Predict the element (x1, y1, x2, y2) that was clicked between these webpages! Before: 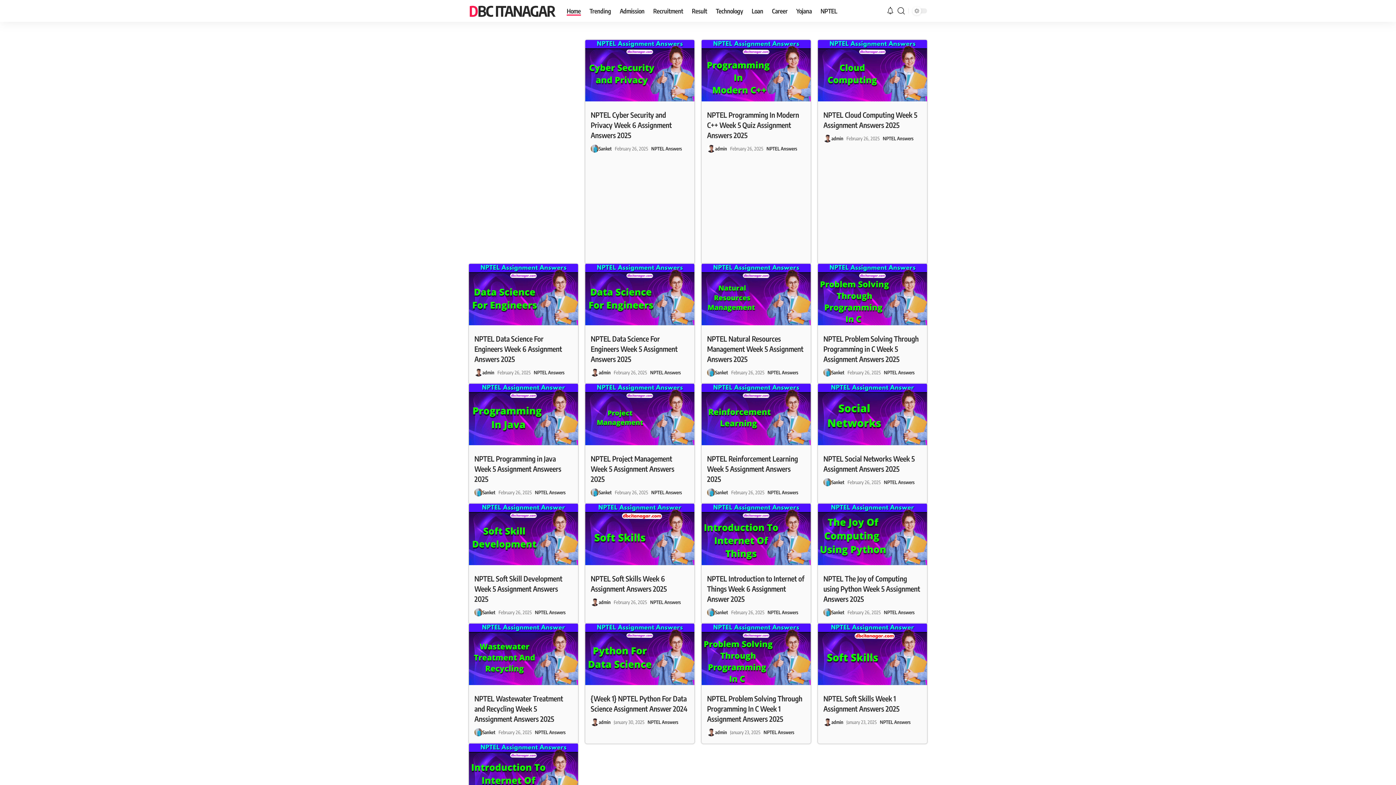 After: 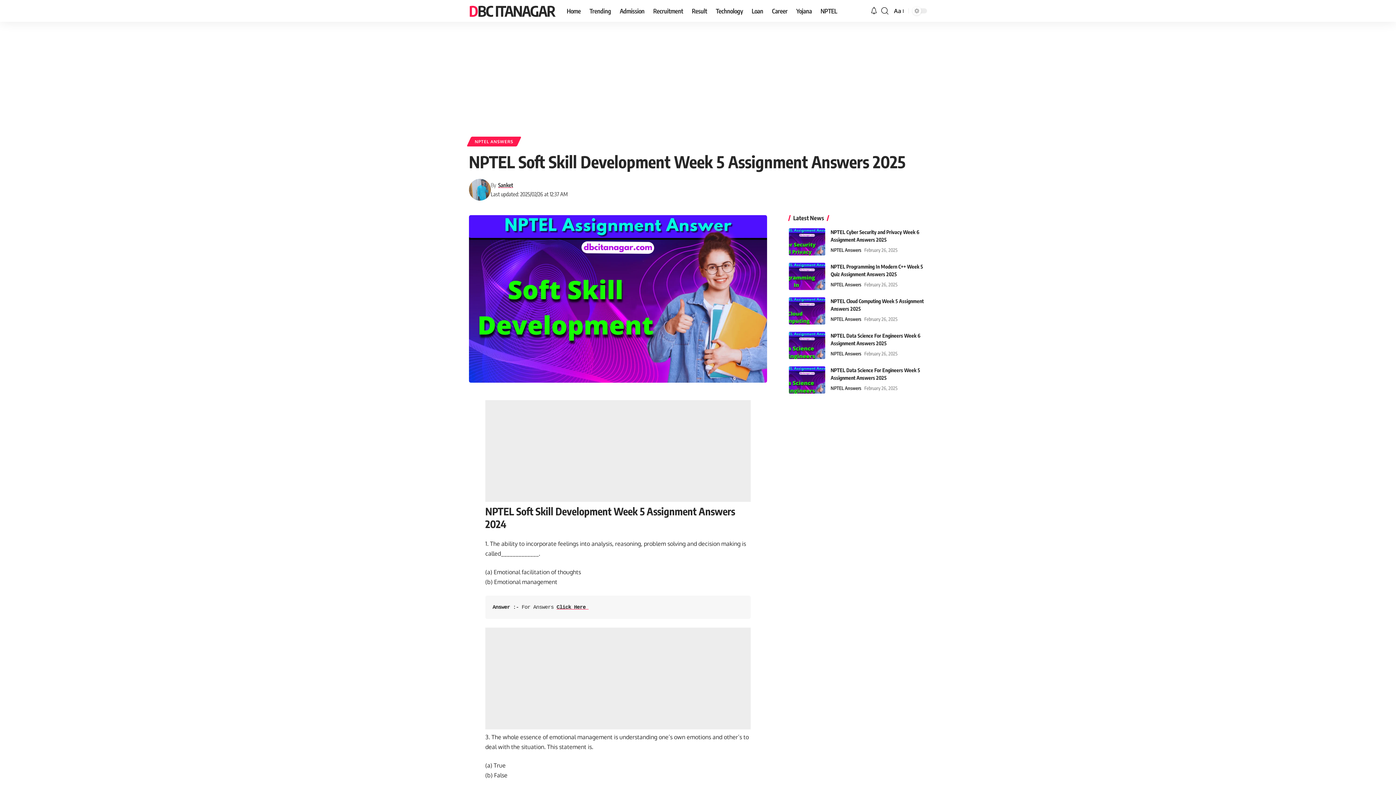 Action: bbox: (469, 504, 578, 569)